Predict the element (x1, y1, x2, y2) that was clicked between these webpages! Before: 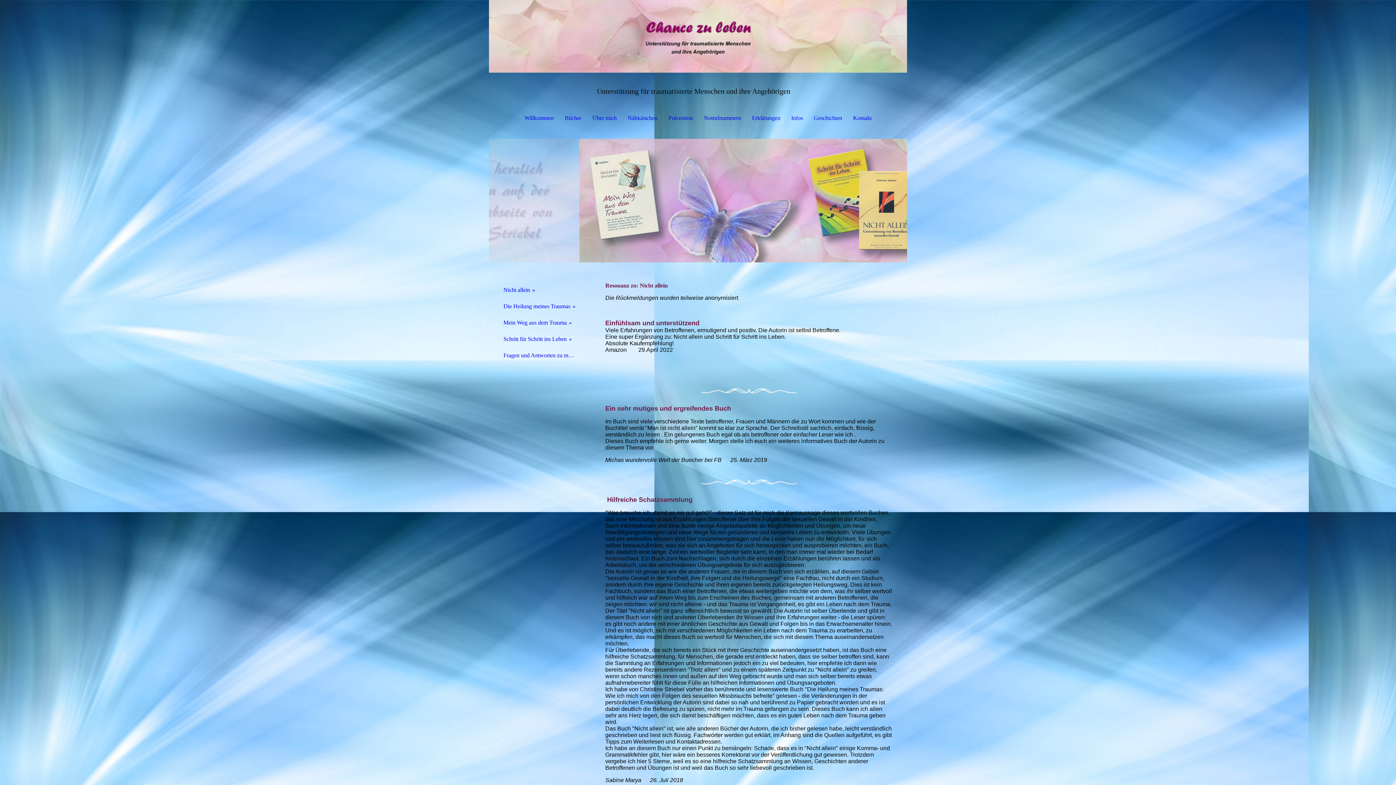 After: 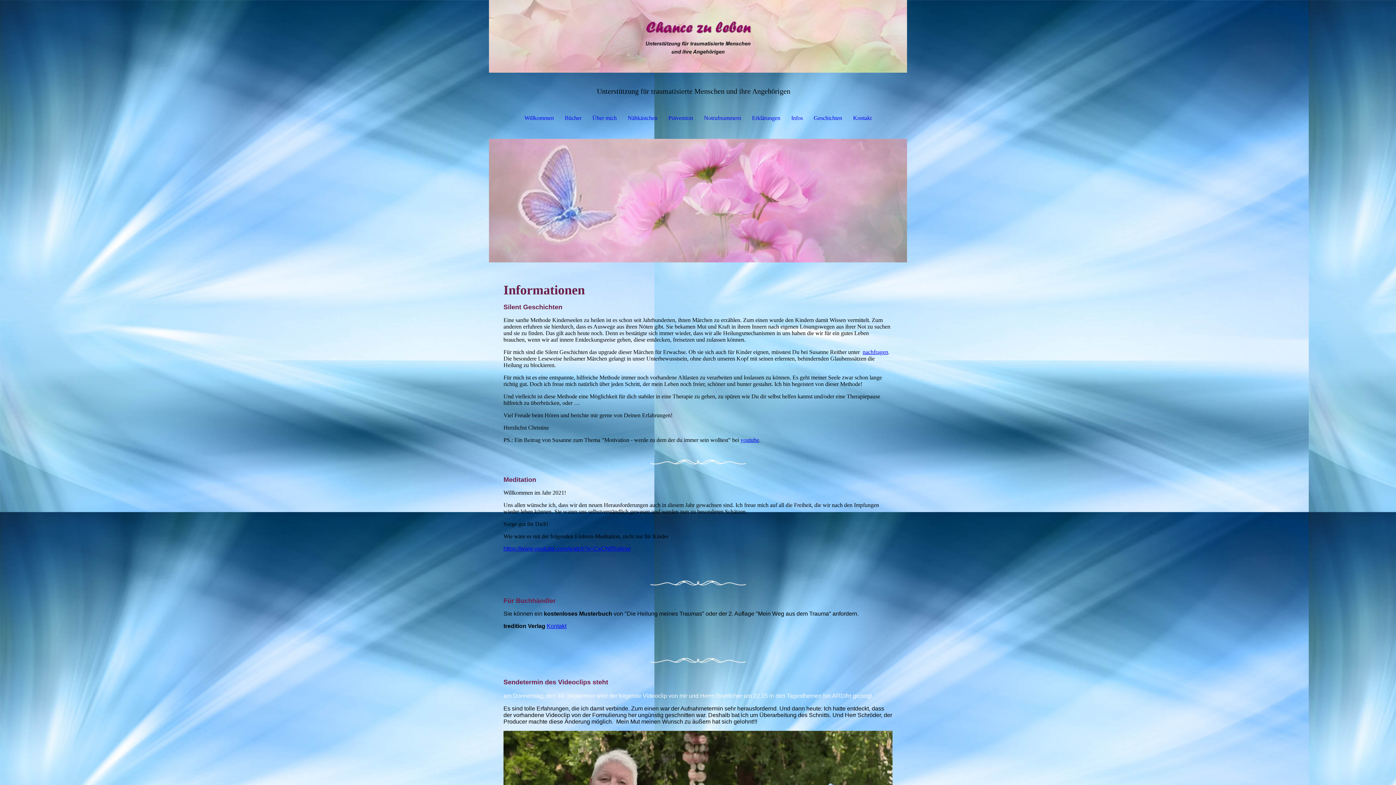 Action: bbox: (786, 110, 808, 126) label: Infos